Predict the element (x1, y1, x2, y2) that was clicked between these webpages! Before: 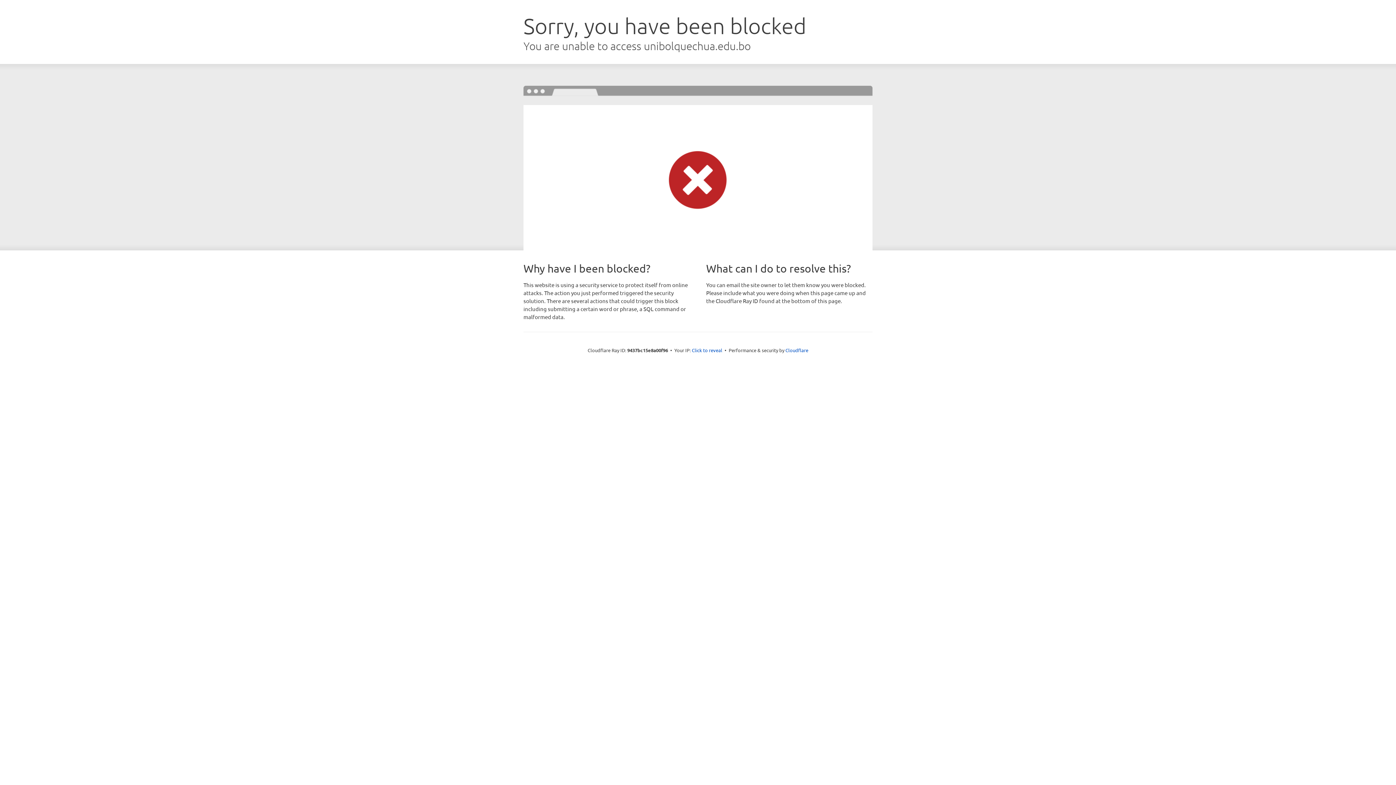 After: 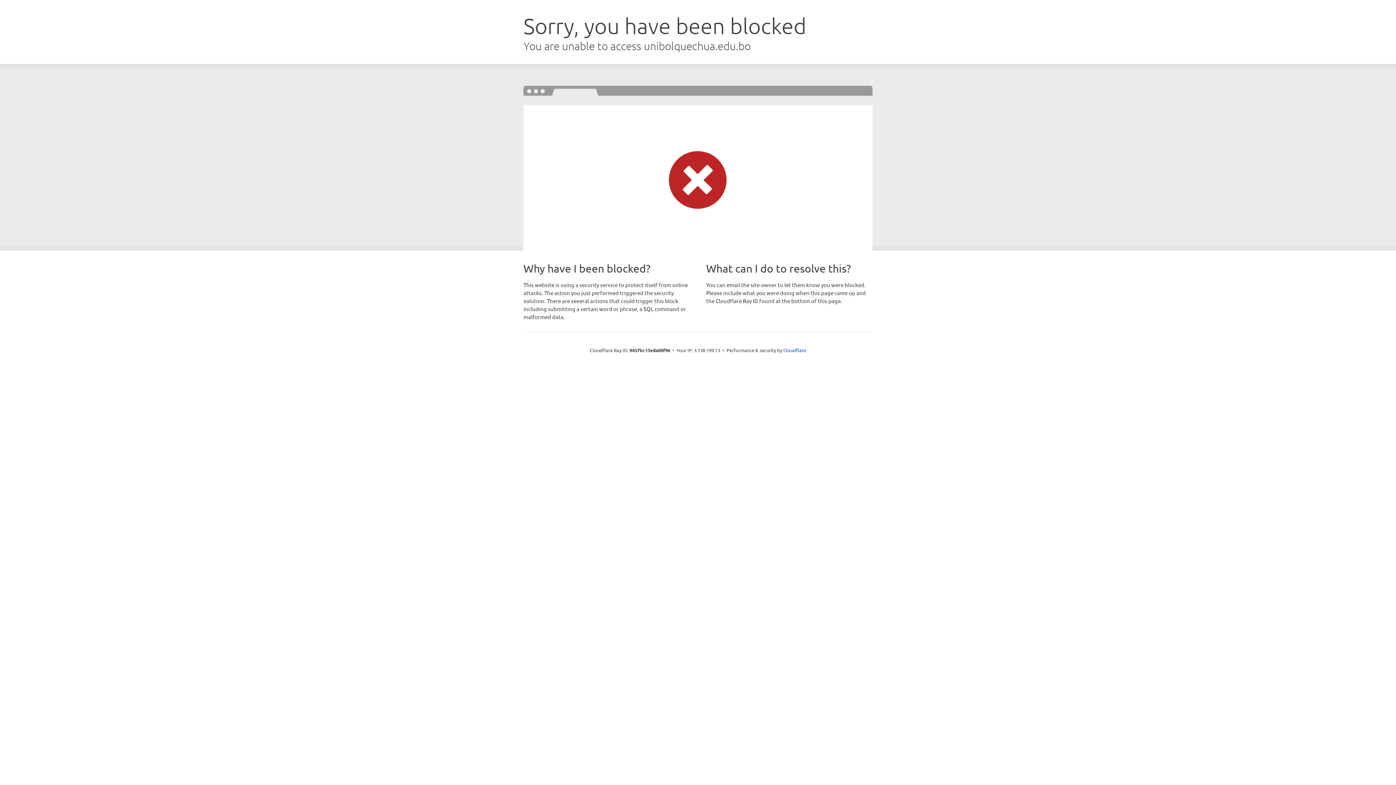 Action: label: Click to reveal bbox: (692, 346, 722, 353)